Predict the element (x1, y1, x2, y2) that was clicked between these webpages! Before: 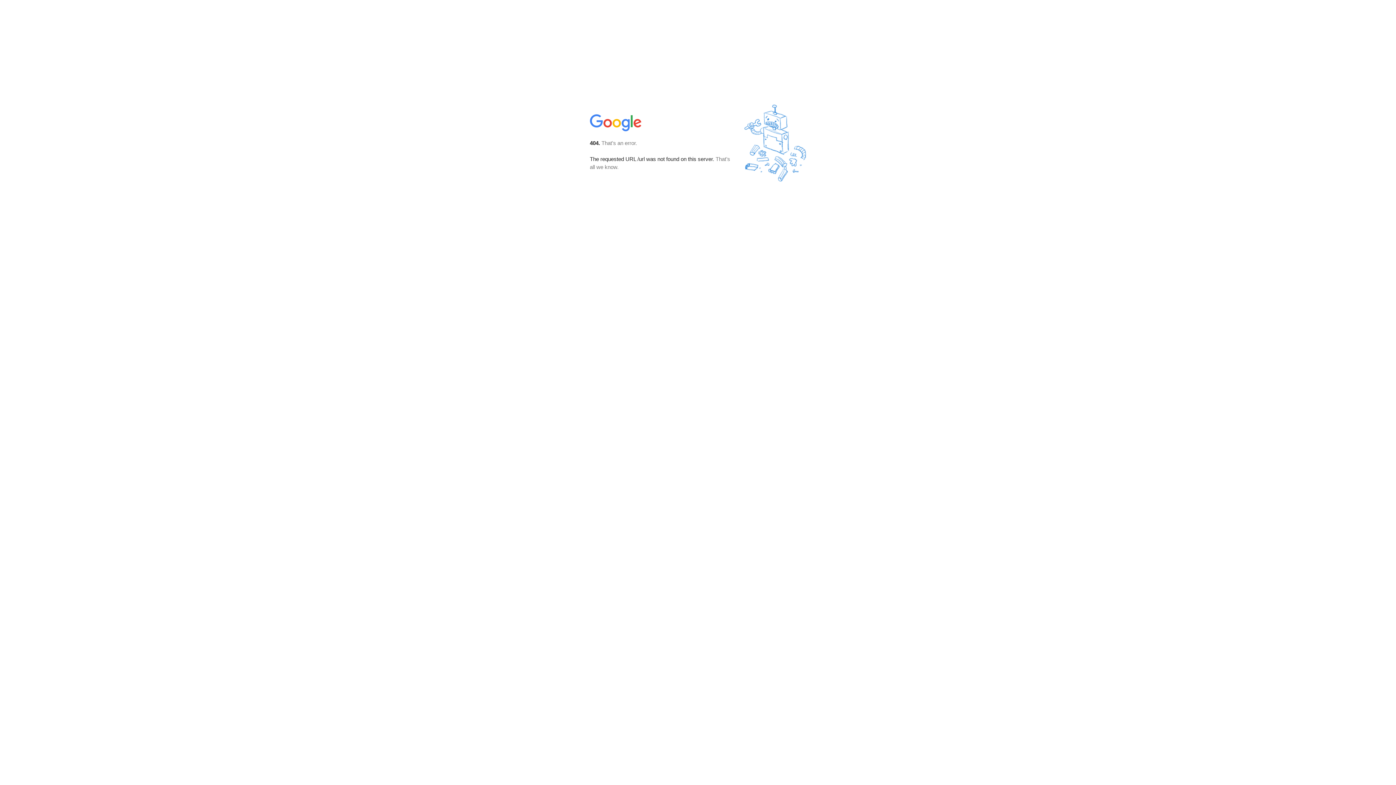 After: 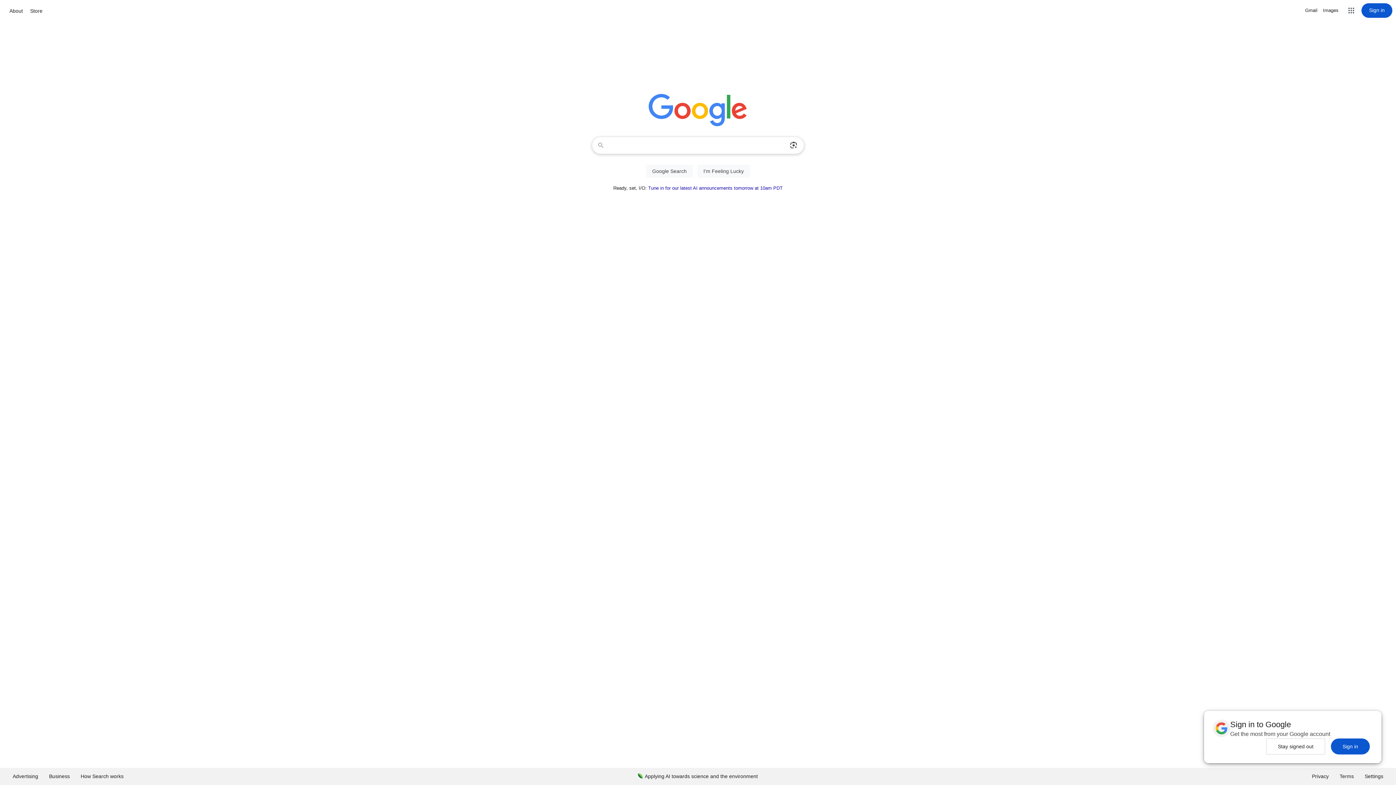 Action: bbox: (590, 127, 642, 134)